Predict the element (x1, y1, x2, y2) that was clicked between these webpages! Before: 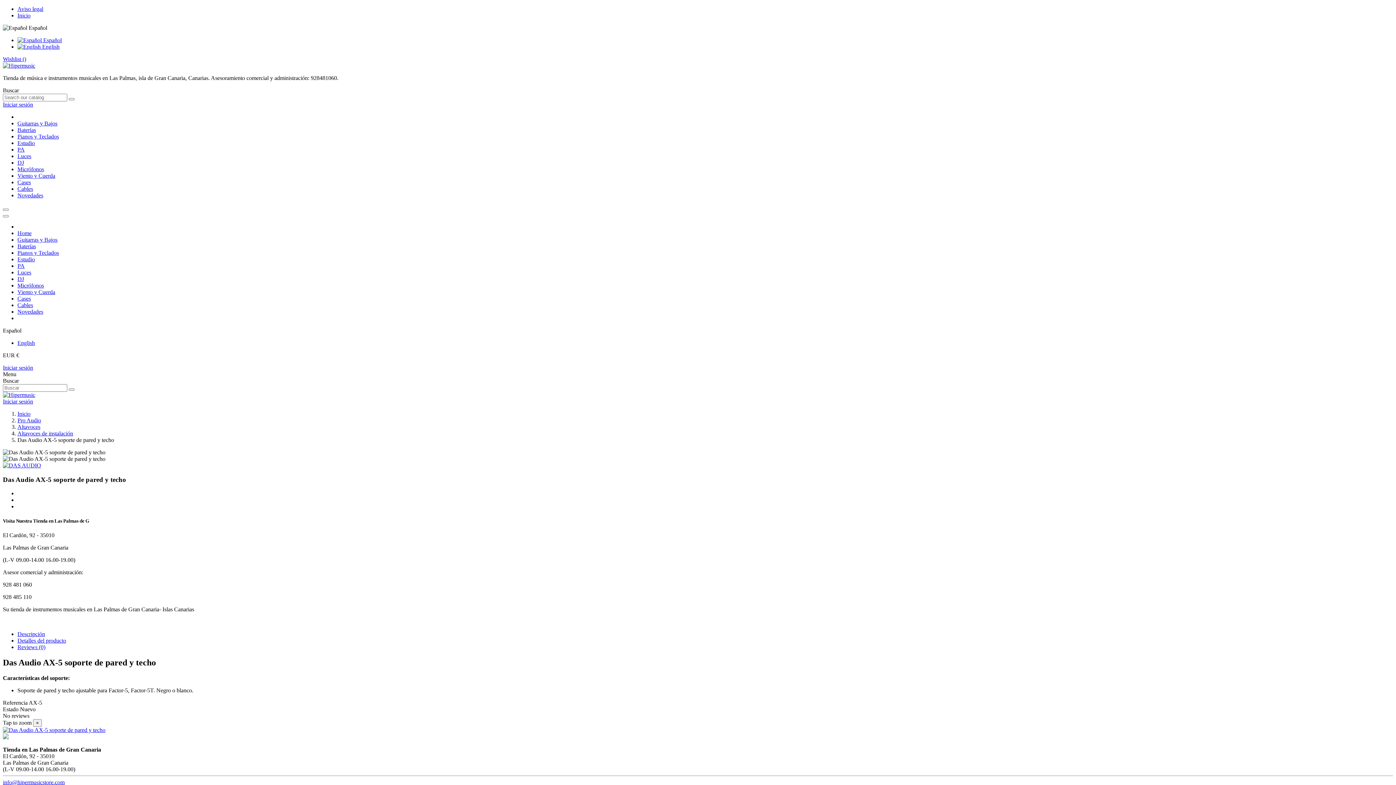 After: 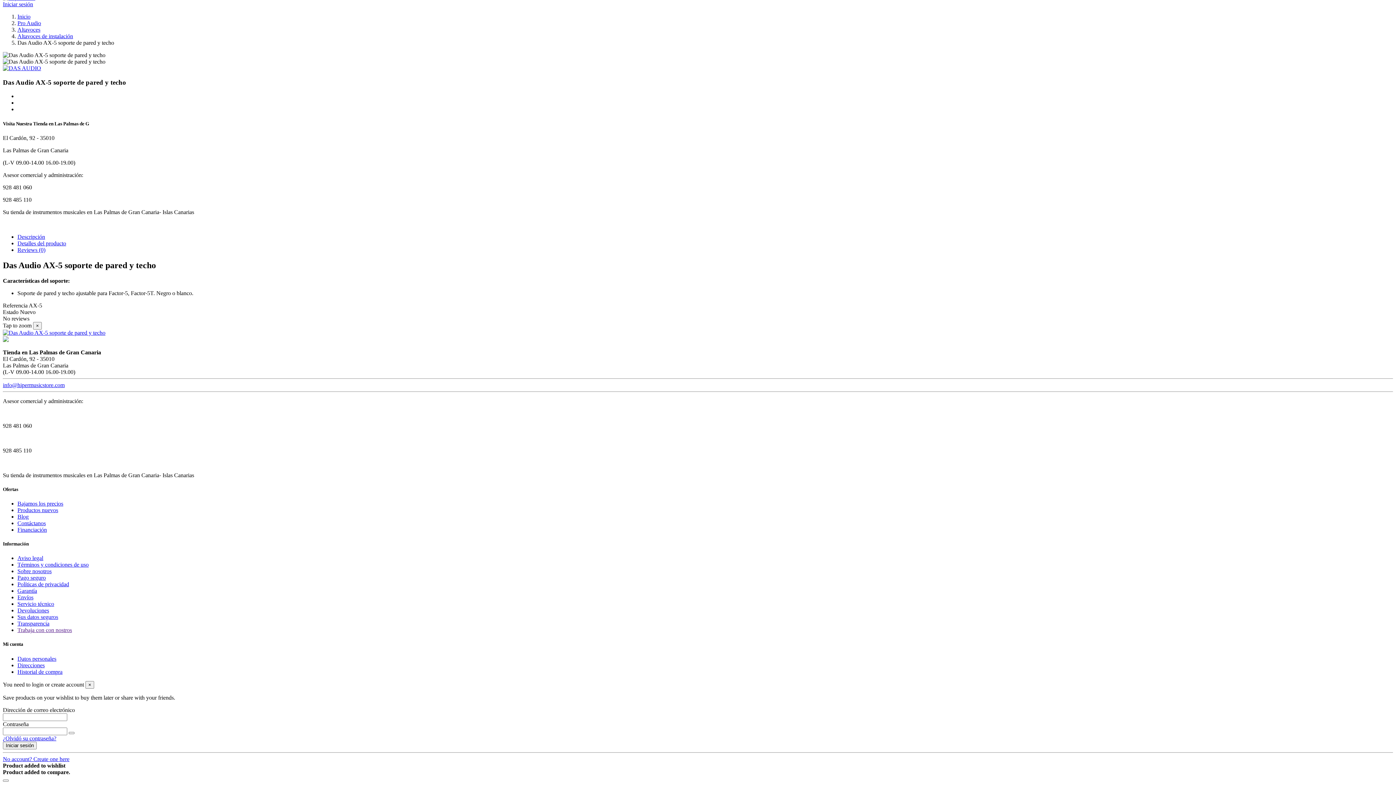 Action: bbox: (17, 631, 45, 637) label: Descripción